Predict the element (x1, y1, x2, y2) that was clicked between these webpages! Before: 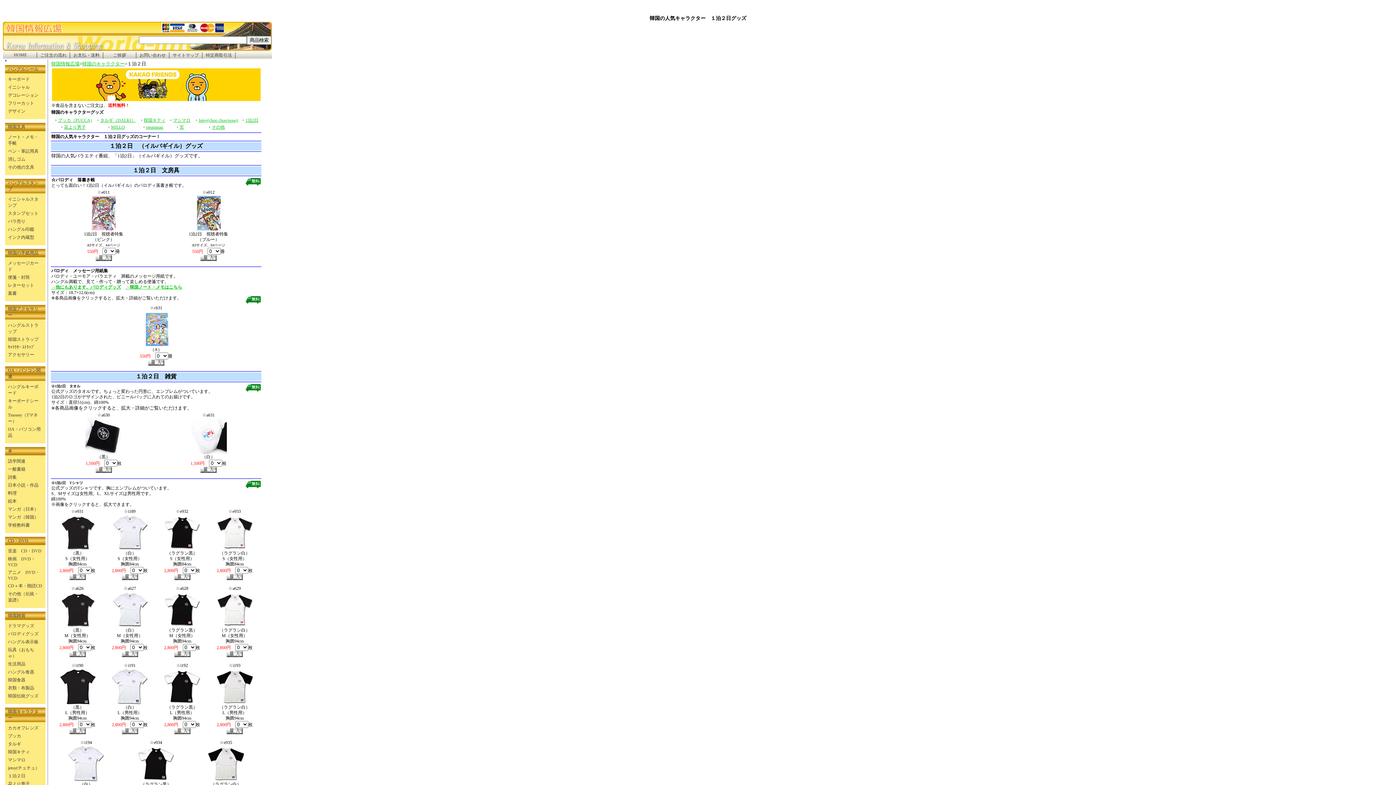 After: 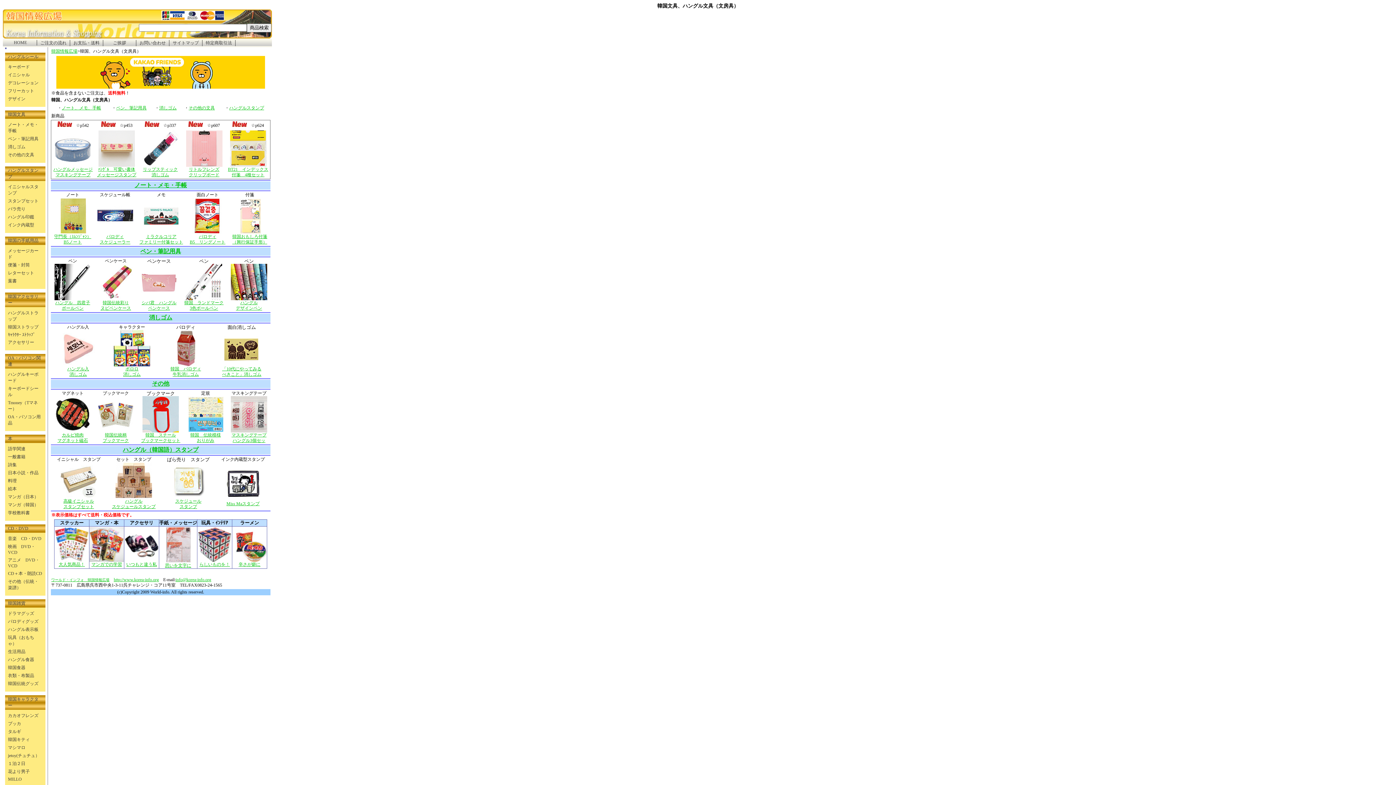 Action: bbox: (8, 124, 25, 129) label: 韓国文具